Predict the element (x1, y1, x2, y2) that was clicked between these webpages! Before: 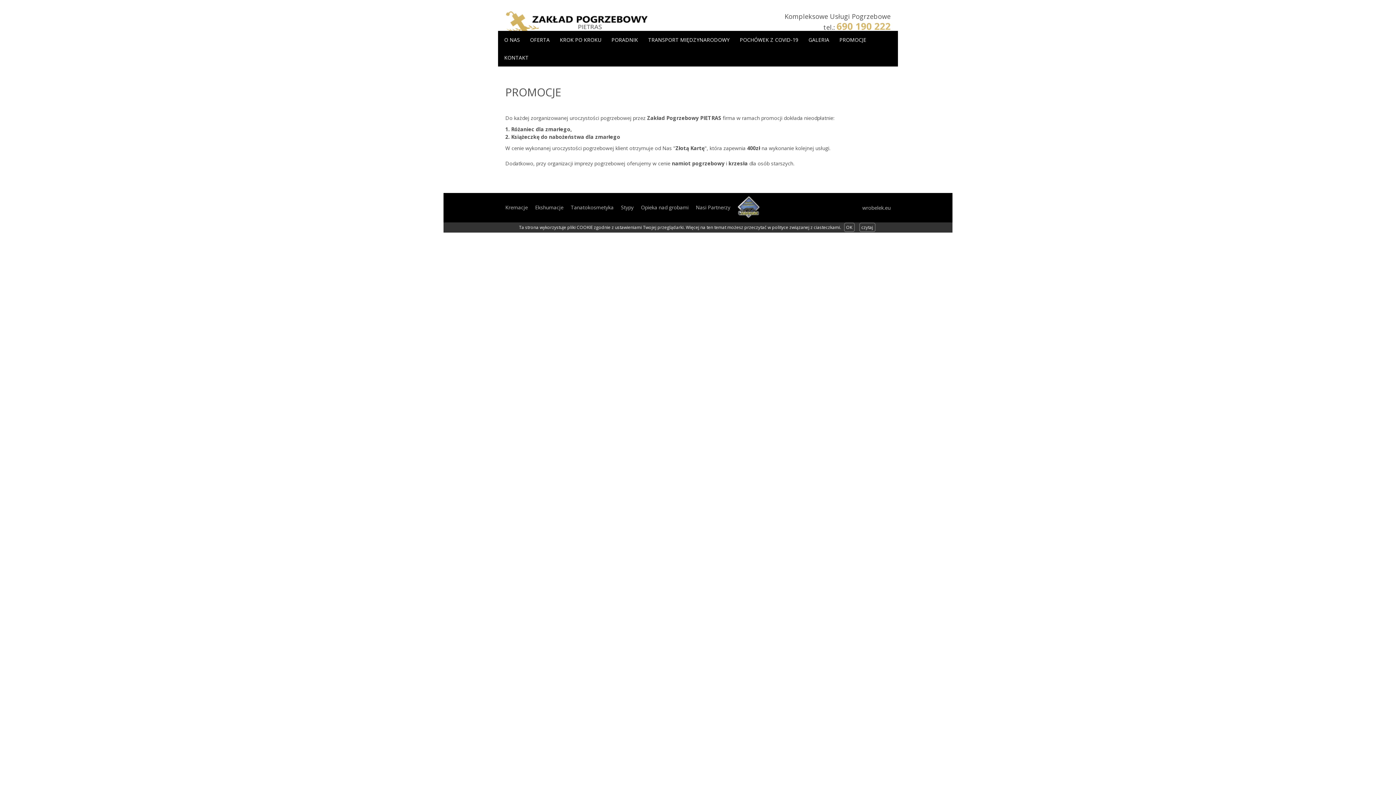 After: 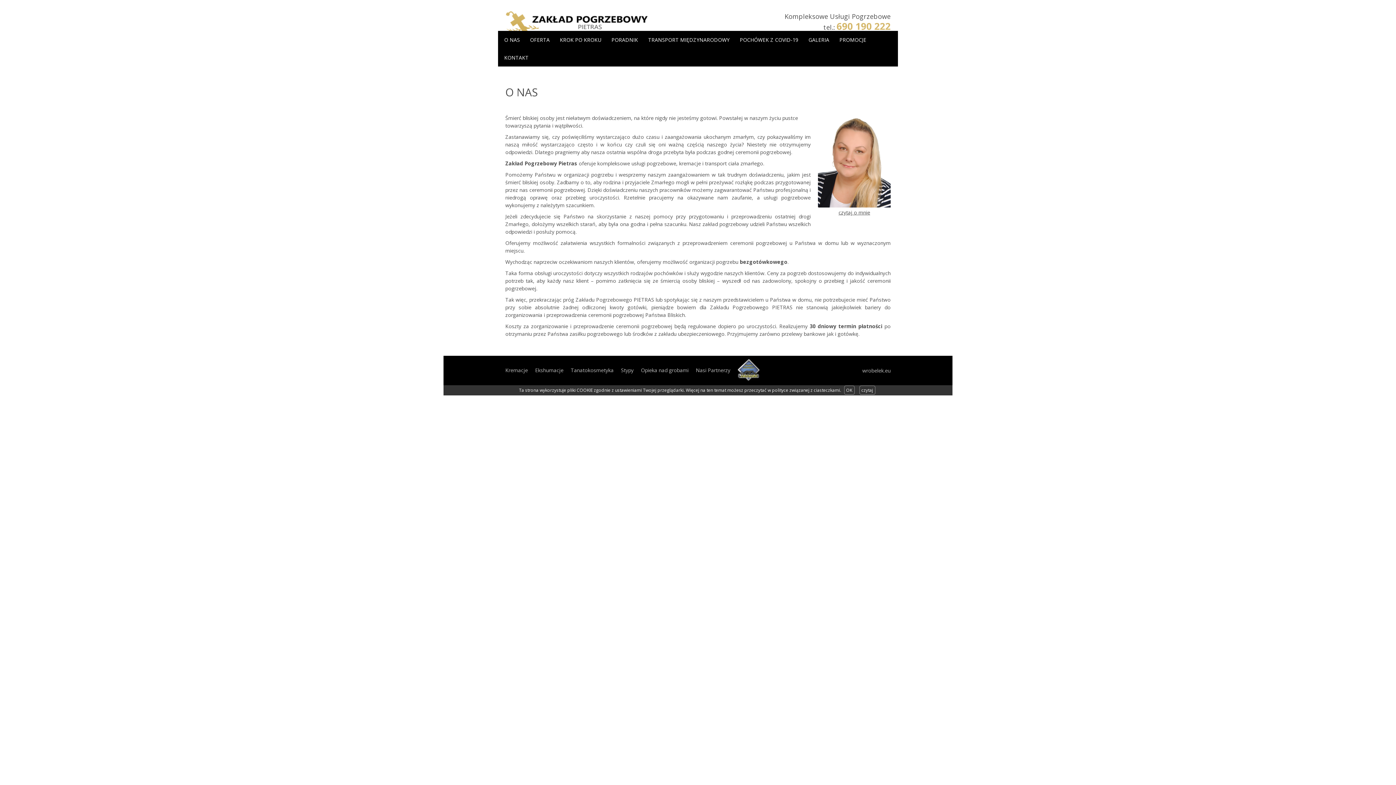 Action: label: O NAS bbox: (499, 30, 525, 48)